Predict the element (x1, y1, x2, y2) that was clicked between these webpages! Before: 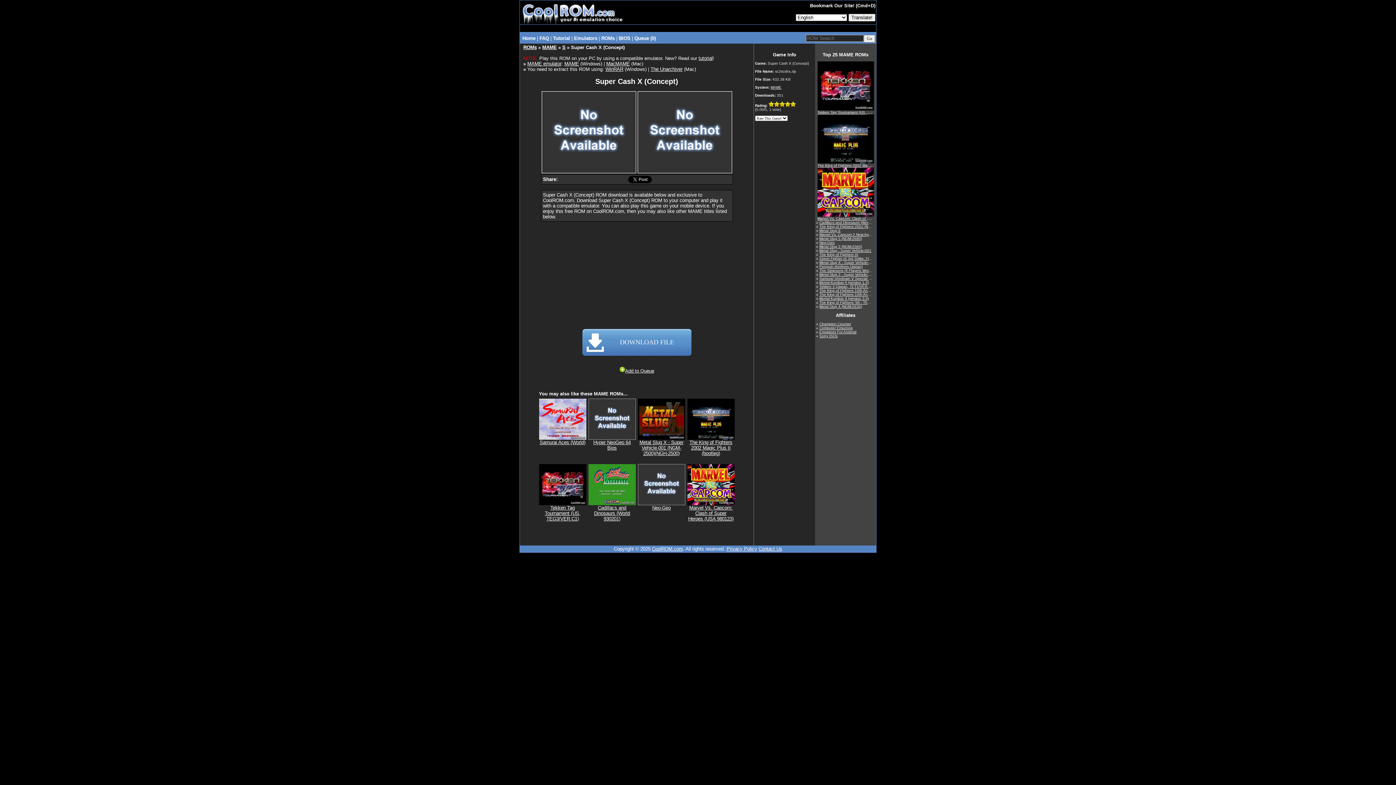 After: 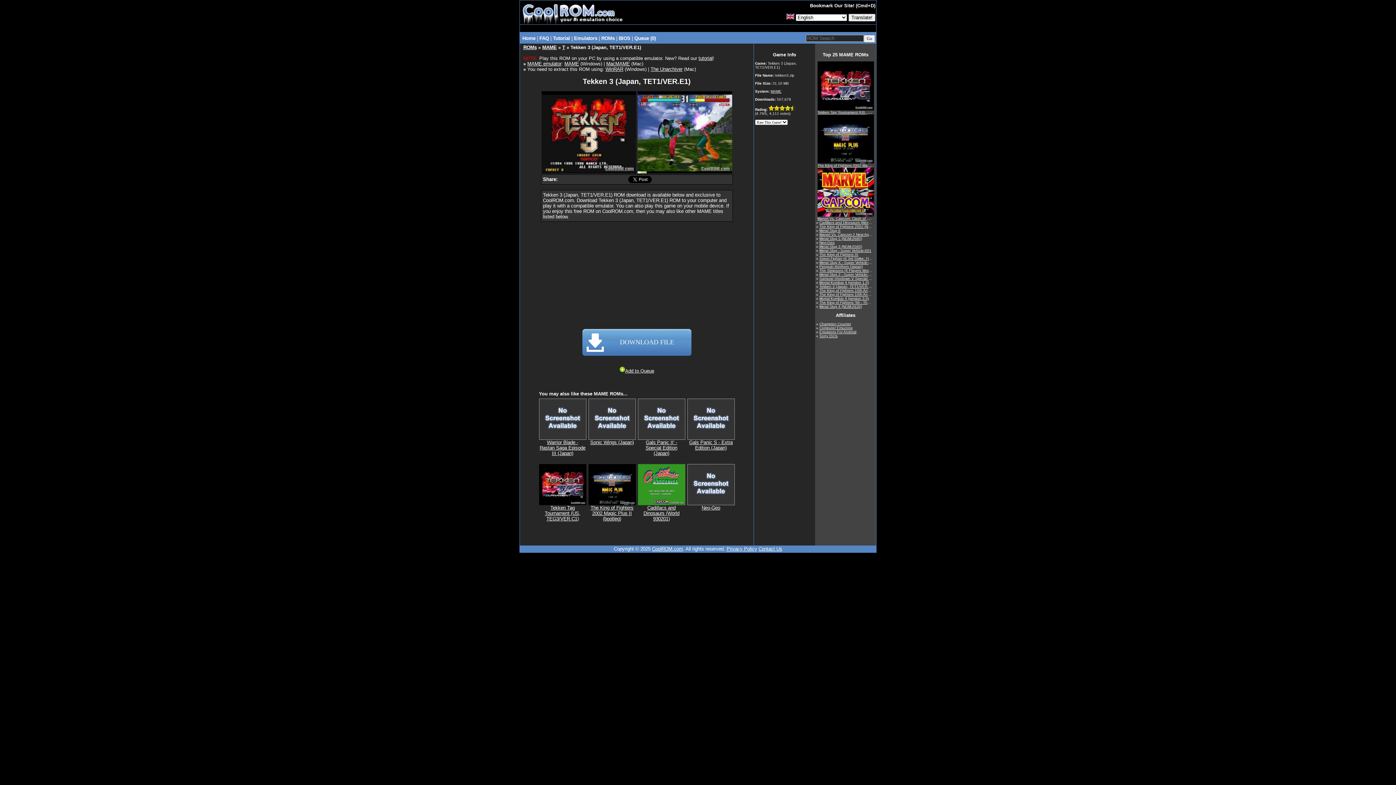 Action: label: Tekken 3 (Japan, TET1/VER.E1) bbox: (819, 283, 874, 289)